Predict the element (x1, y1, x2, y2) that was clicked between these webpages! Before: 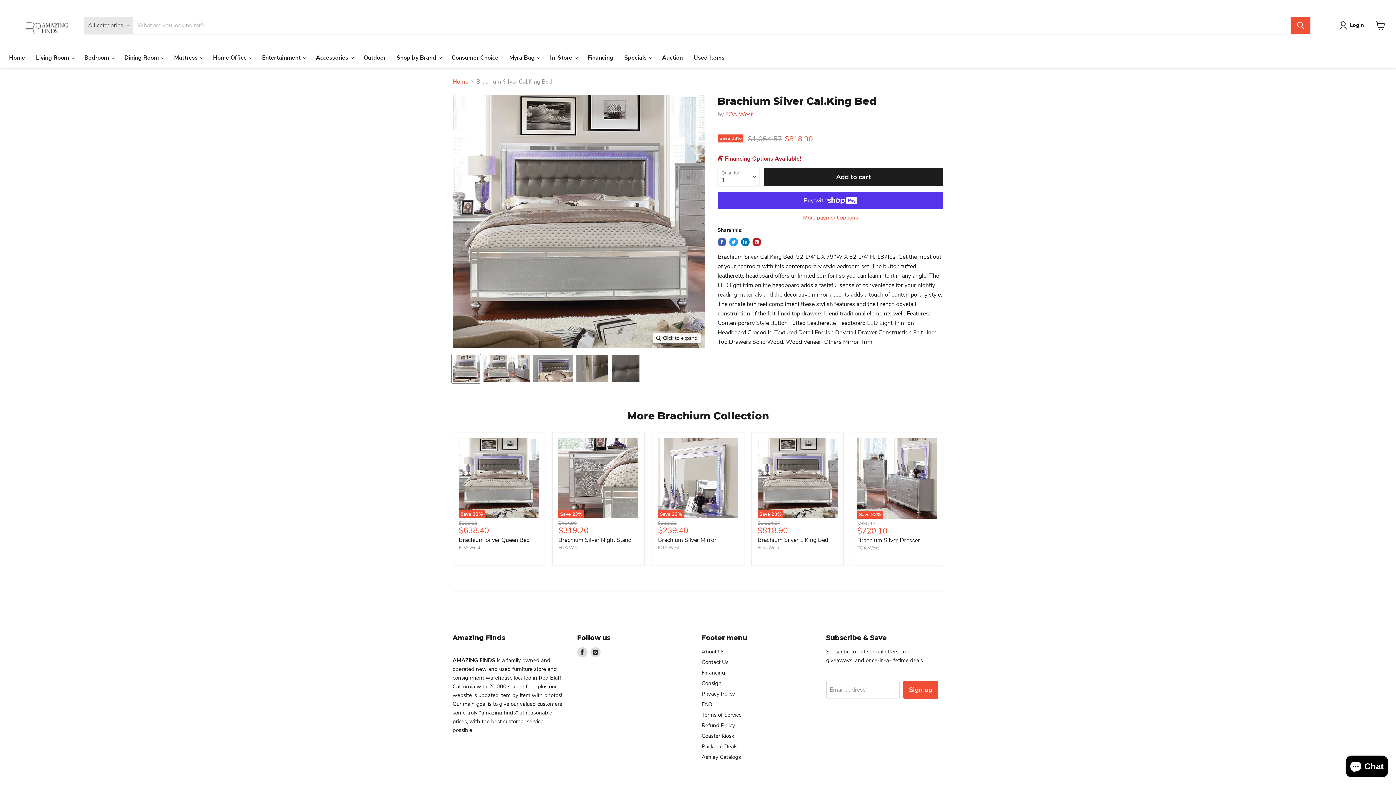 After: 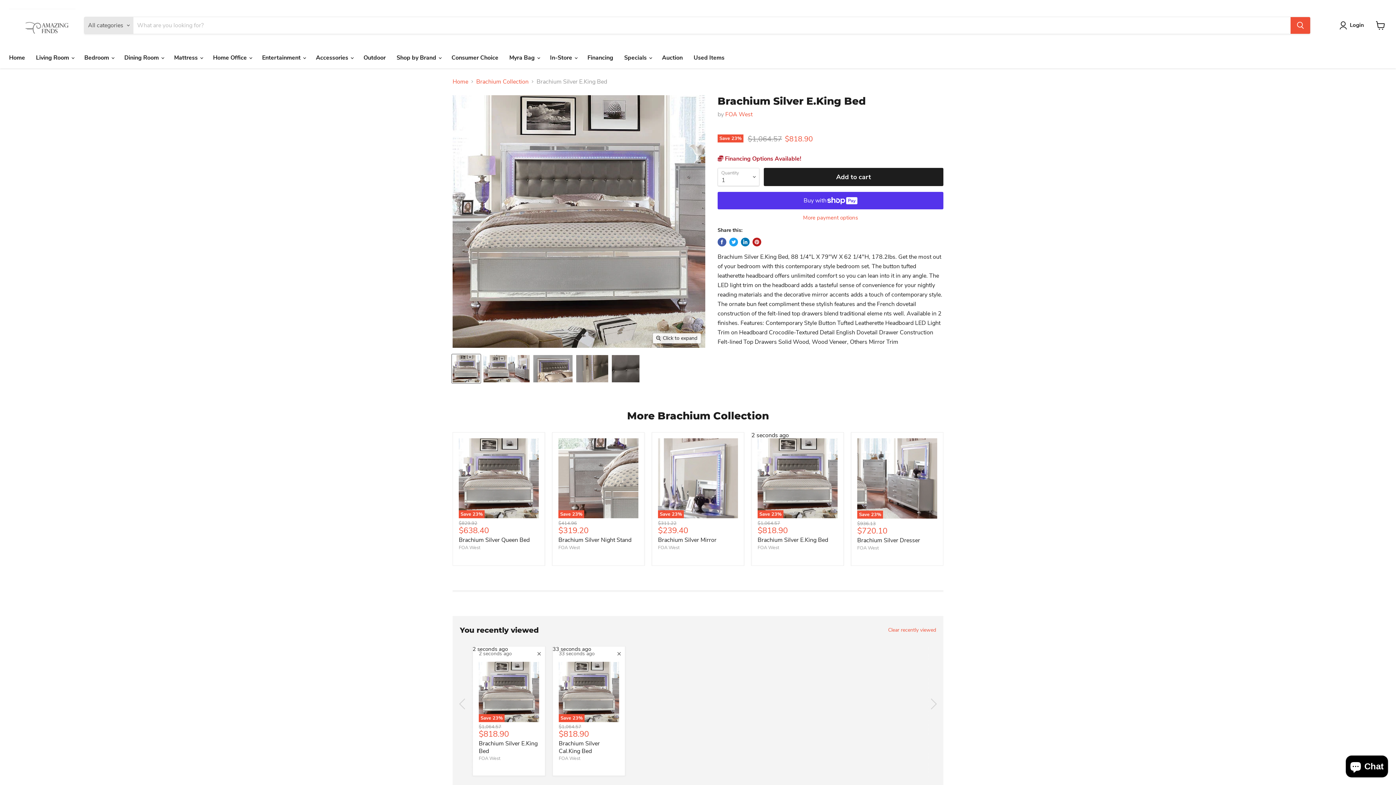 Action: bbox: (757, 536, 828, 544) label: Brachium Silver E.King Bed